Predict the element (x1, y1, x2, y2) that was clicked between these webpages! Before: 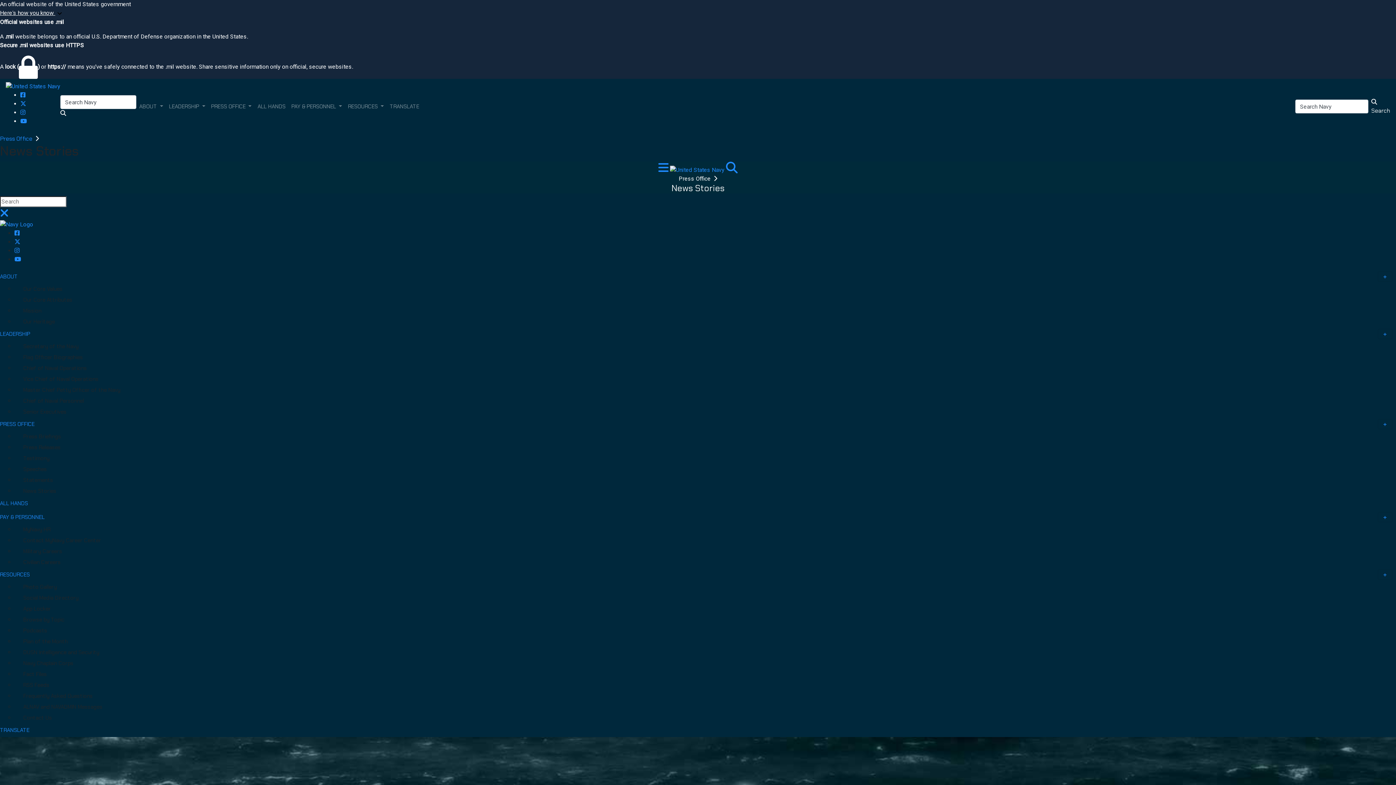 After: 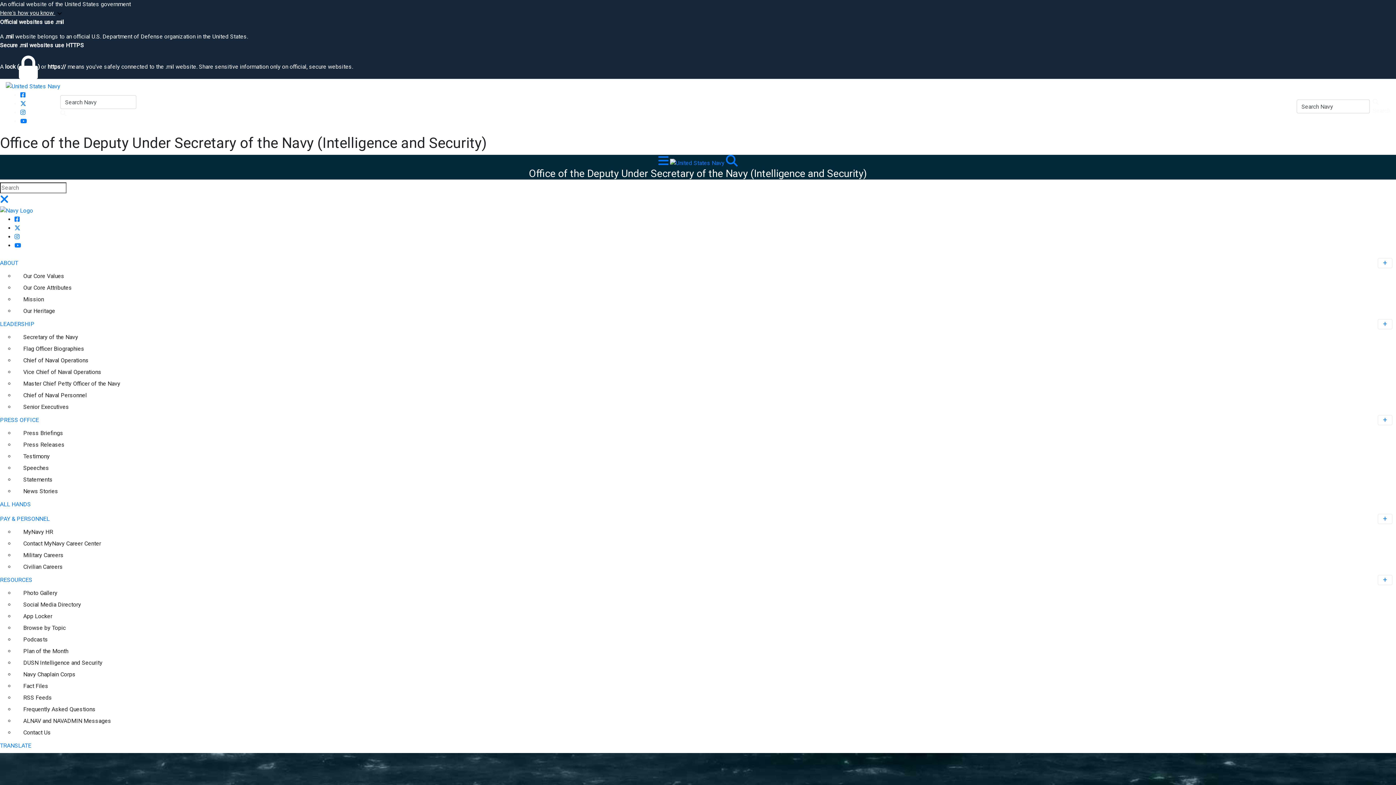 Action: bbox: (14, 647, 1396, 658) label: DUSN Intelligence and Security